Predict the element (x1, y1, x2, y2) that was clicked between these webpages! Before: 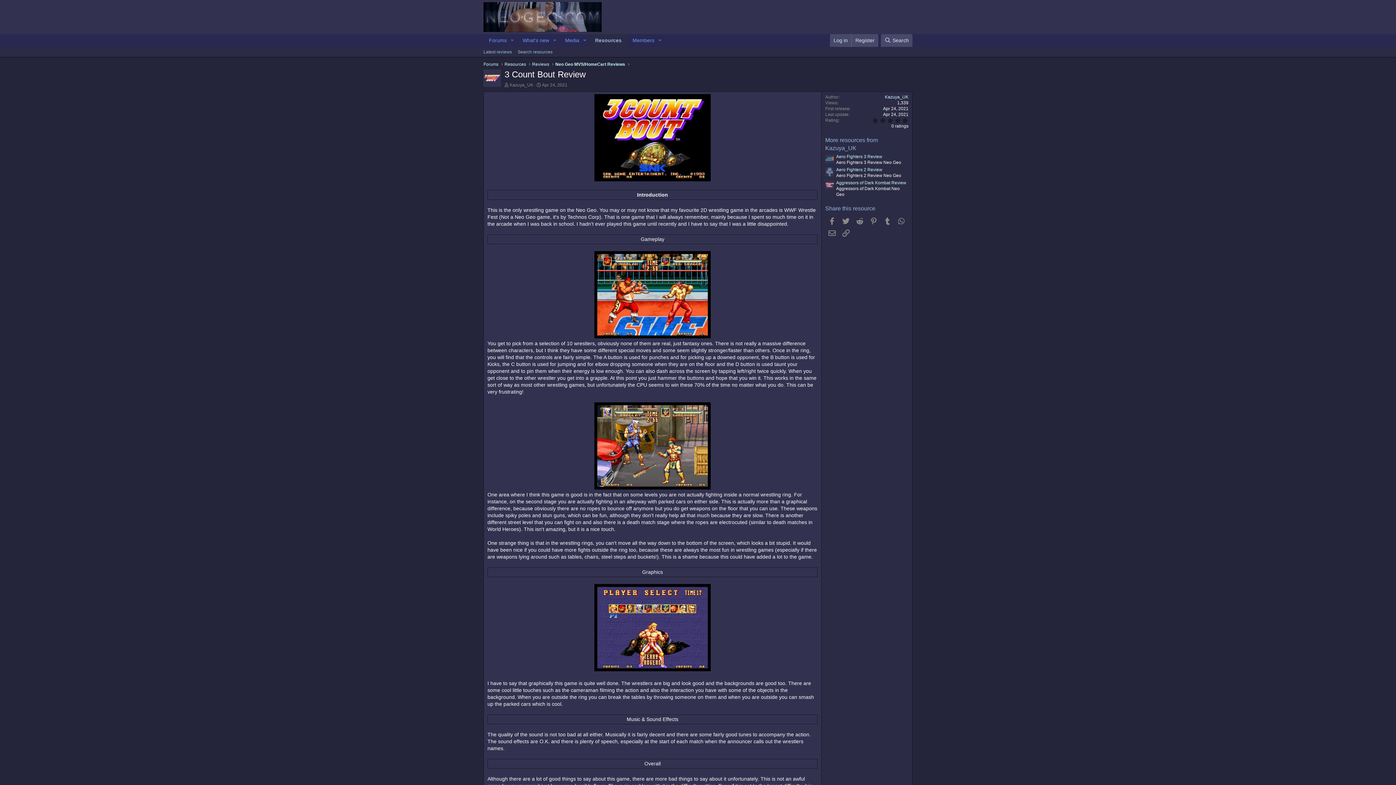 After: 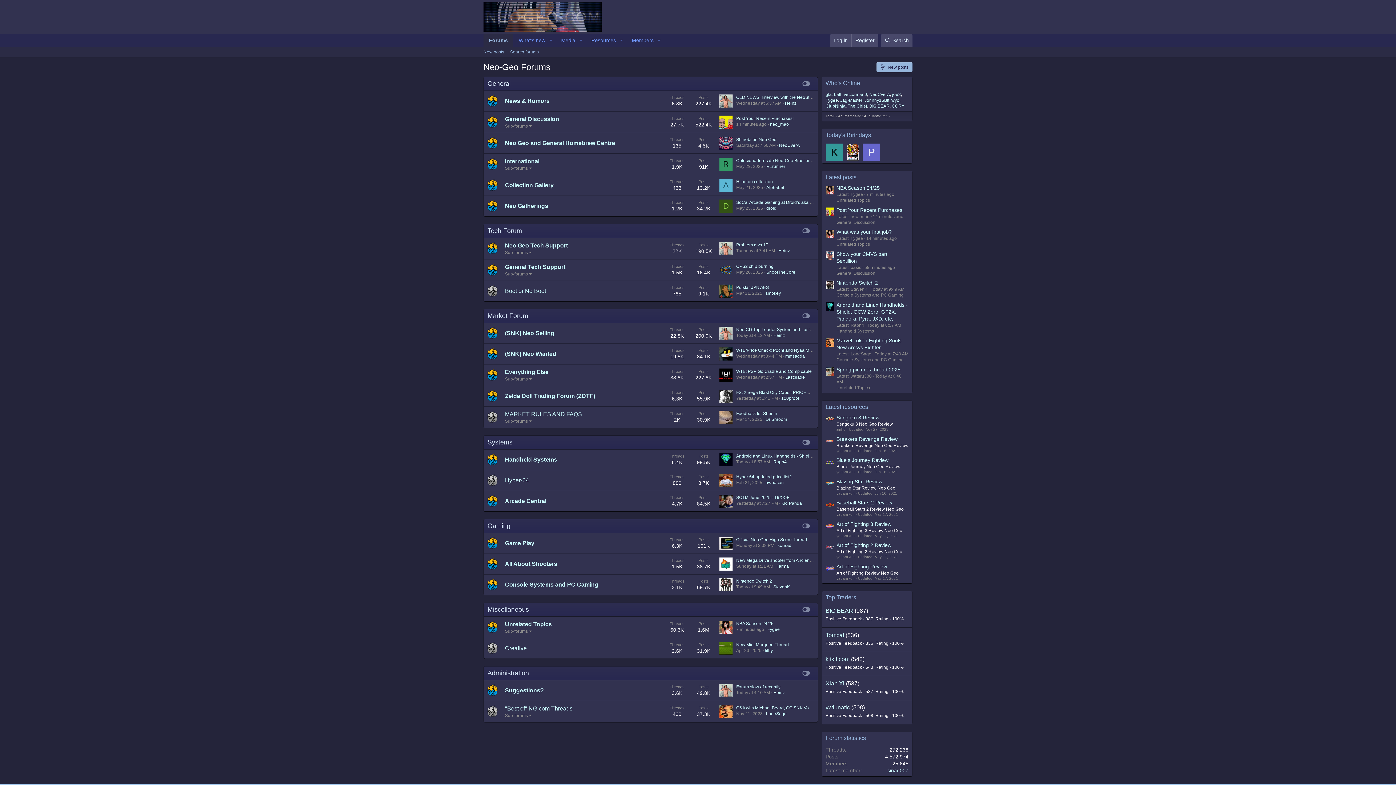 Action: bbox: (483, 25, 601, 31)